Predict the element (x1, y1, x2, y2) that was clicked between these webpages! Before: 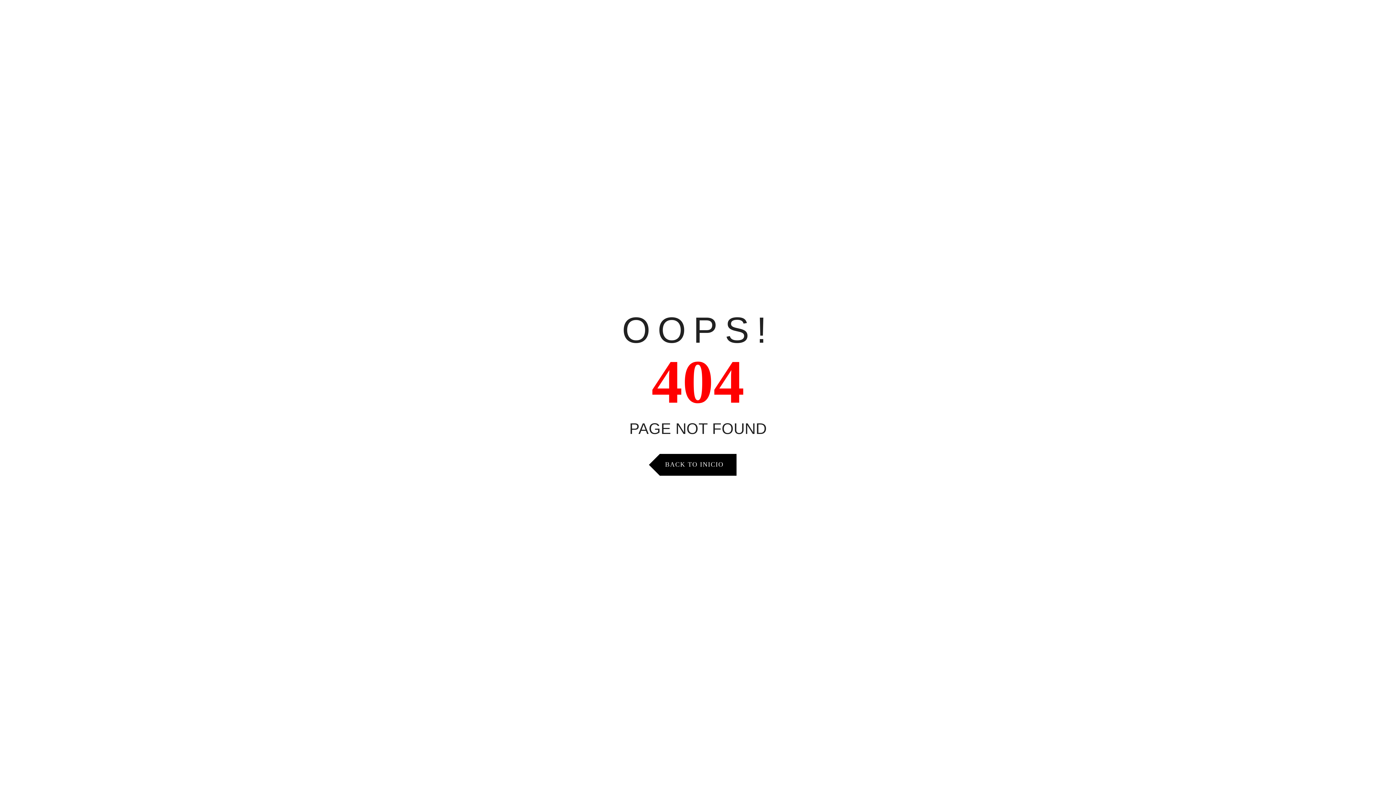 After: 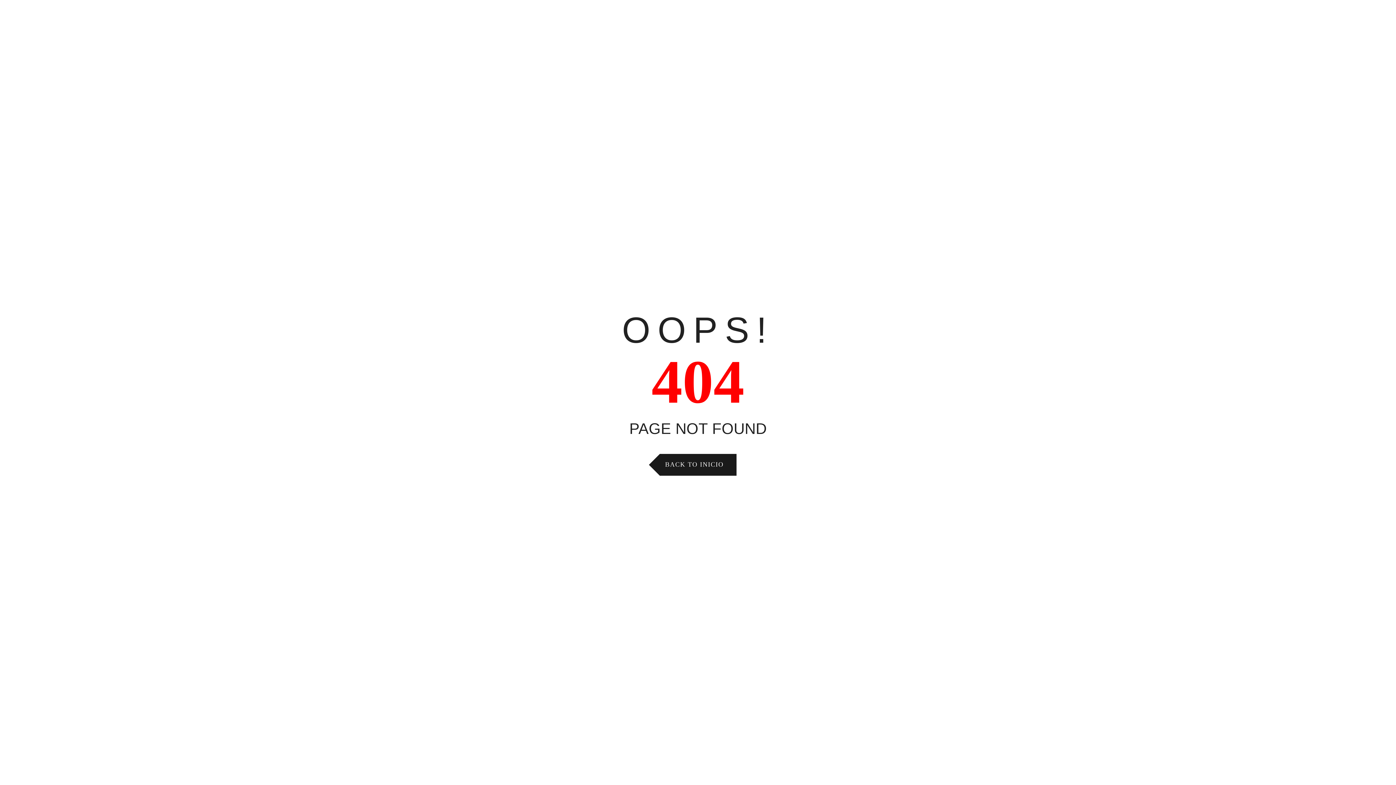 Action: label: BACK TO INICIO bbox: (659, 454, 736, 476)